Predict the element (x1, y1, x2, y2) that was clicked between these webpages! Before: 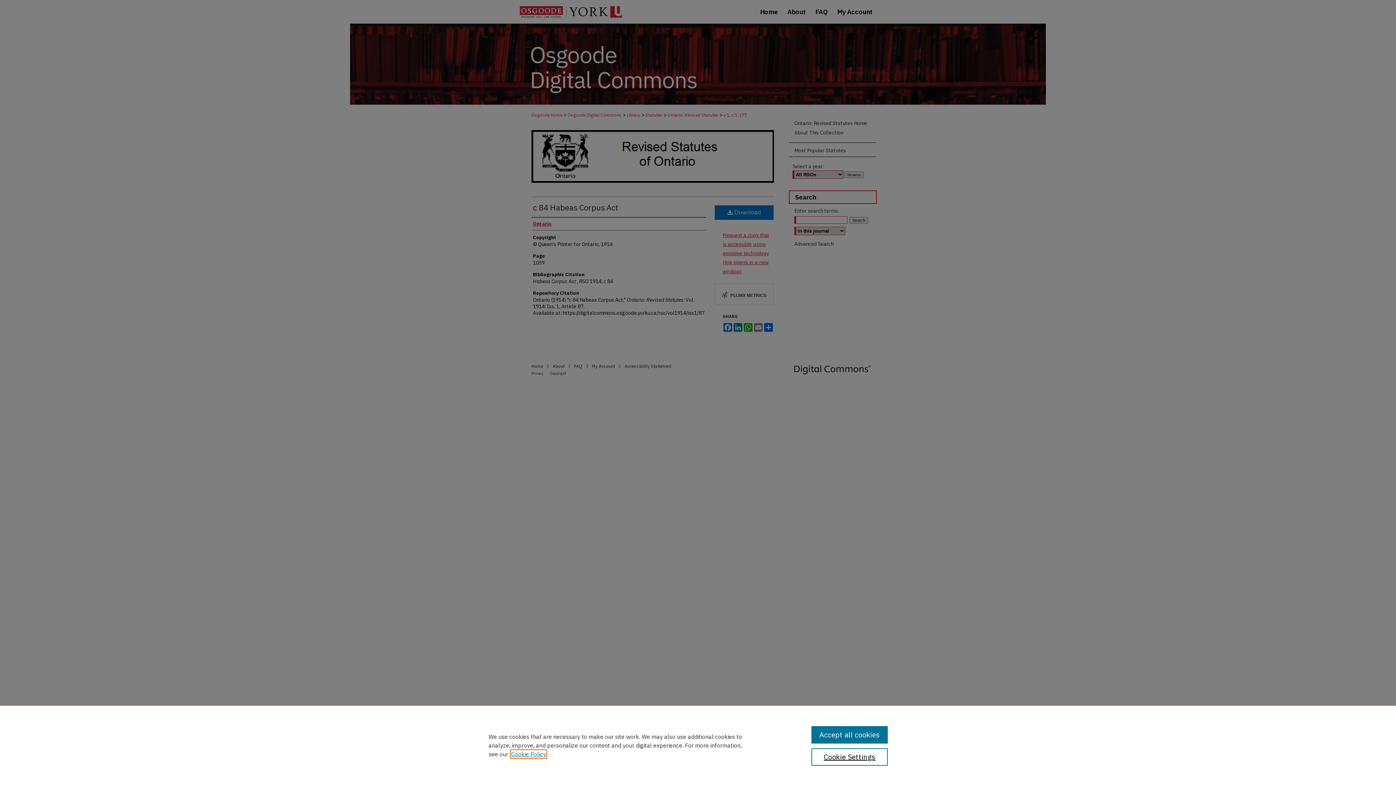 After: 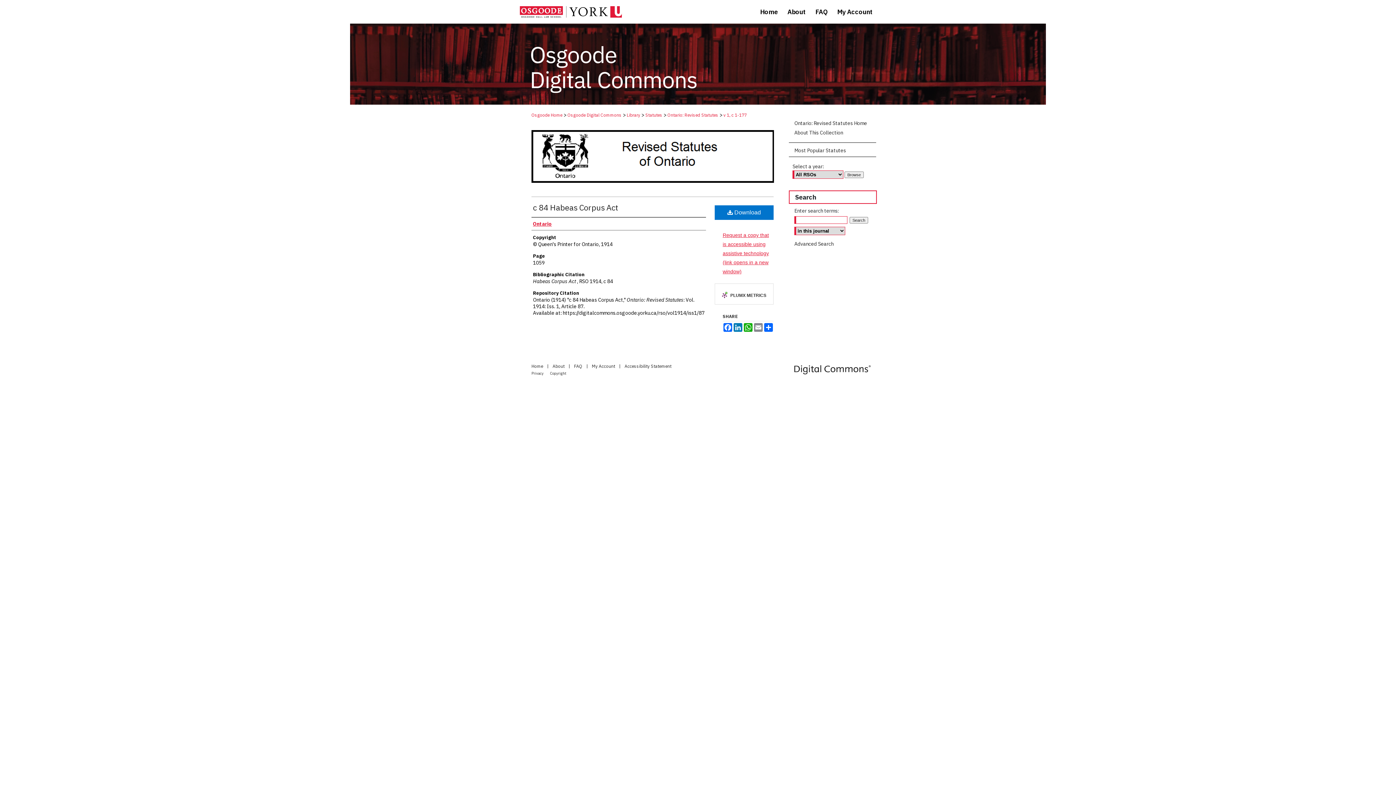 Action: label: Accept all cookies bbox: (811, 726, 887, 744)